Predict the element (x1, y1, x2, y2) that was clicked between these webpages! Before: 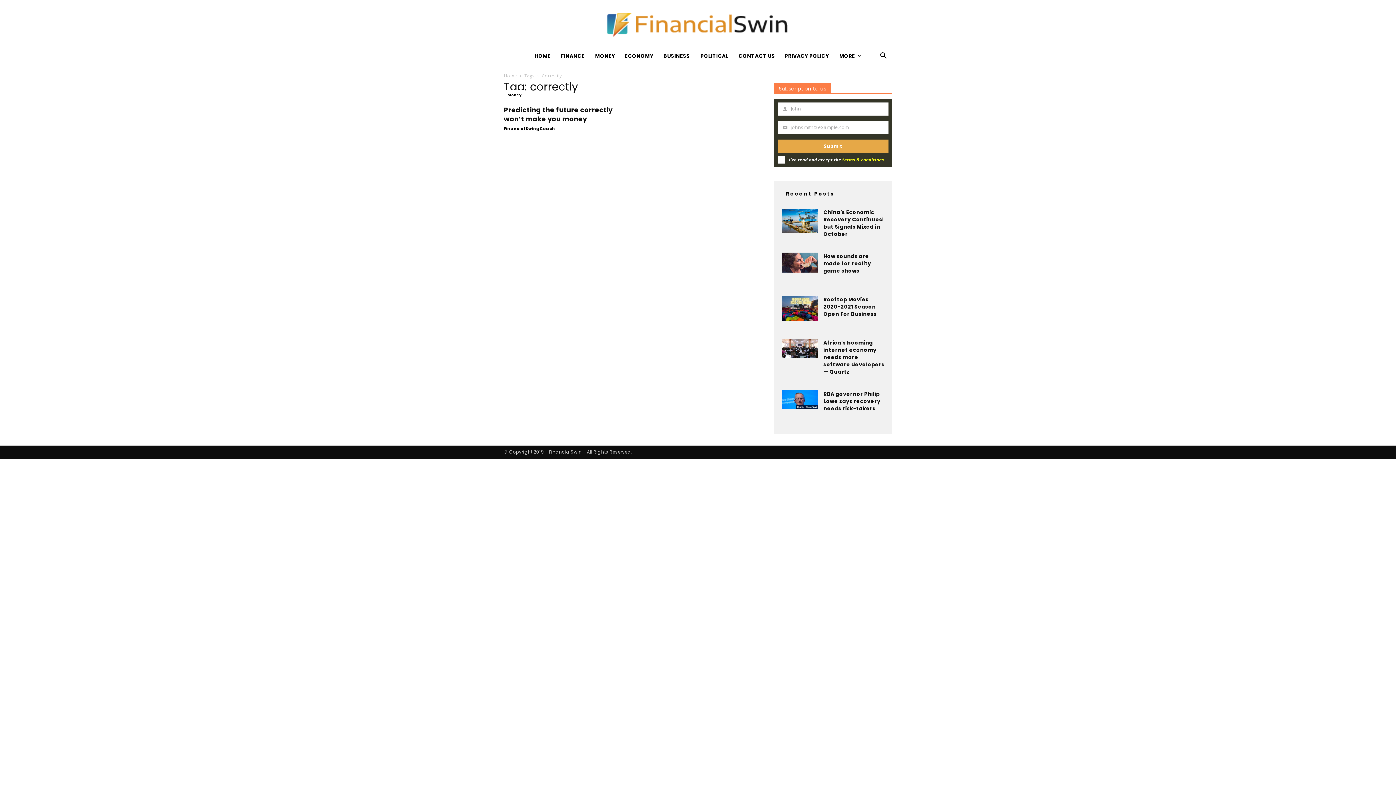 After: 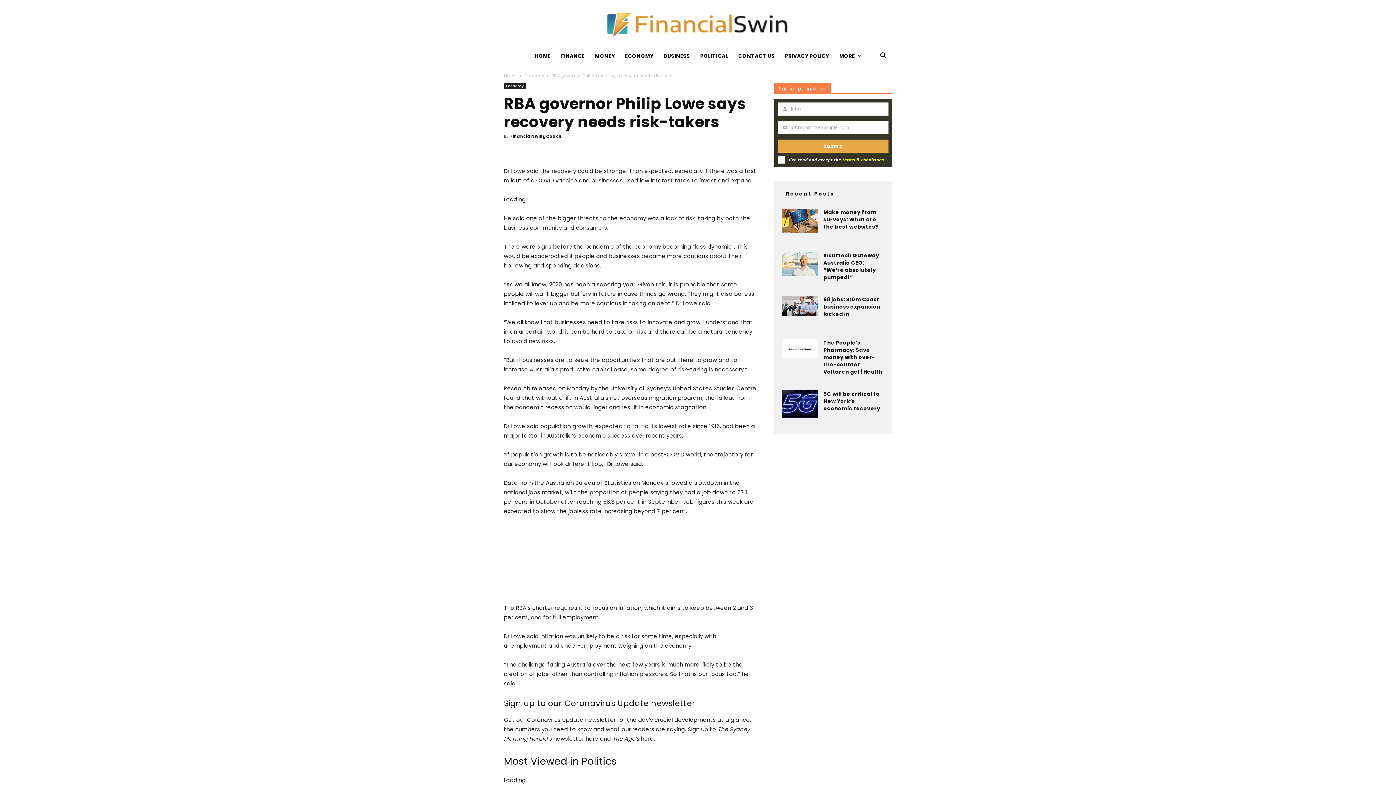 Action: label: RBA governor Philip Lowe says recovery needs risk-takers bbox: (823, 390, 880, 412)